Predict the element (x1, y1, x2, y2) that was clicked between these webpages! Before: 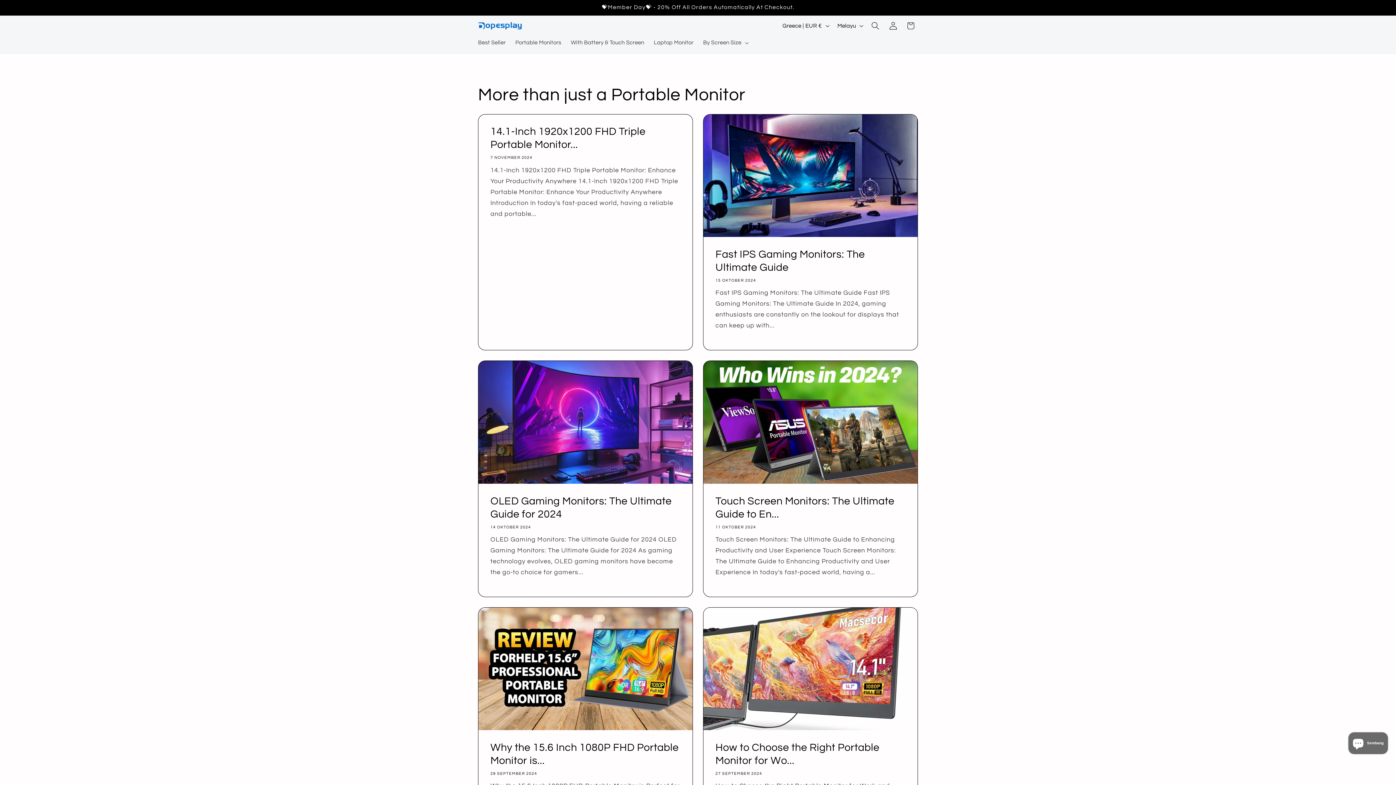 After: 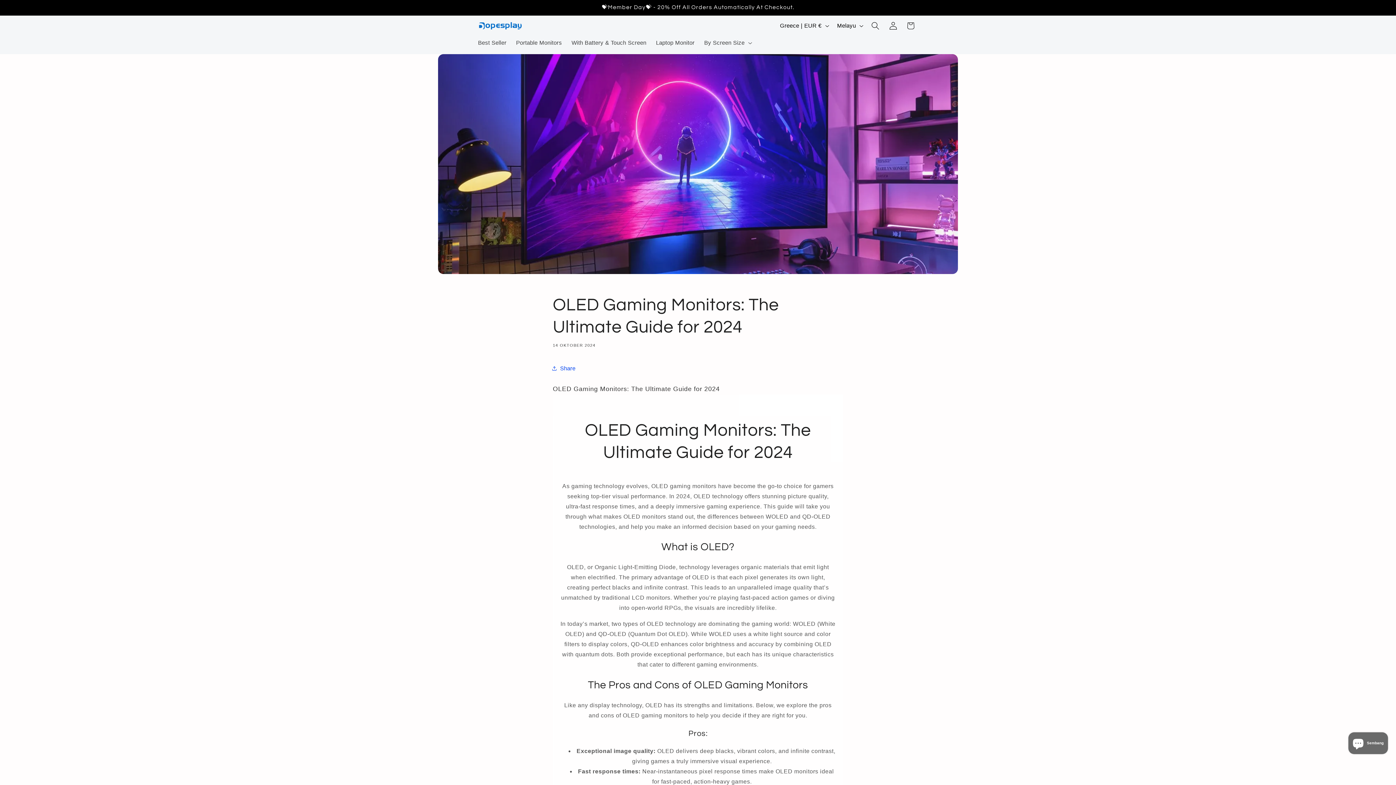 Action: label: OLED Gaming Monitors: The Ultimate Guide for 2024 bbox: (490, 494, 680, 520)